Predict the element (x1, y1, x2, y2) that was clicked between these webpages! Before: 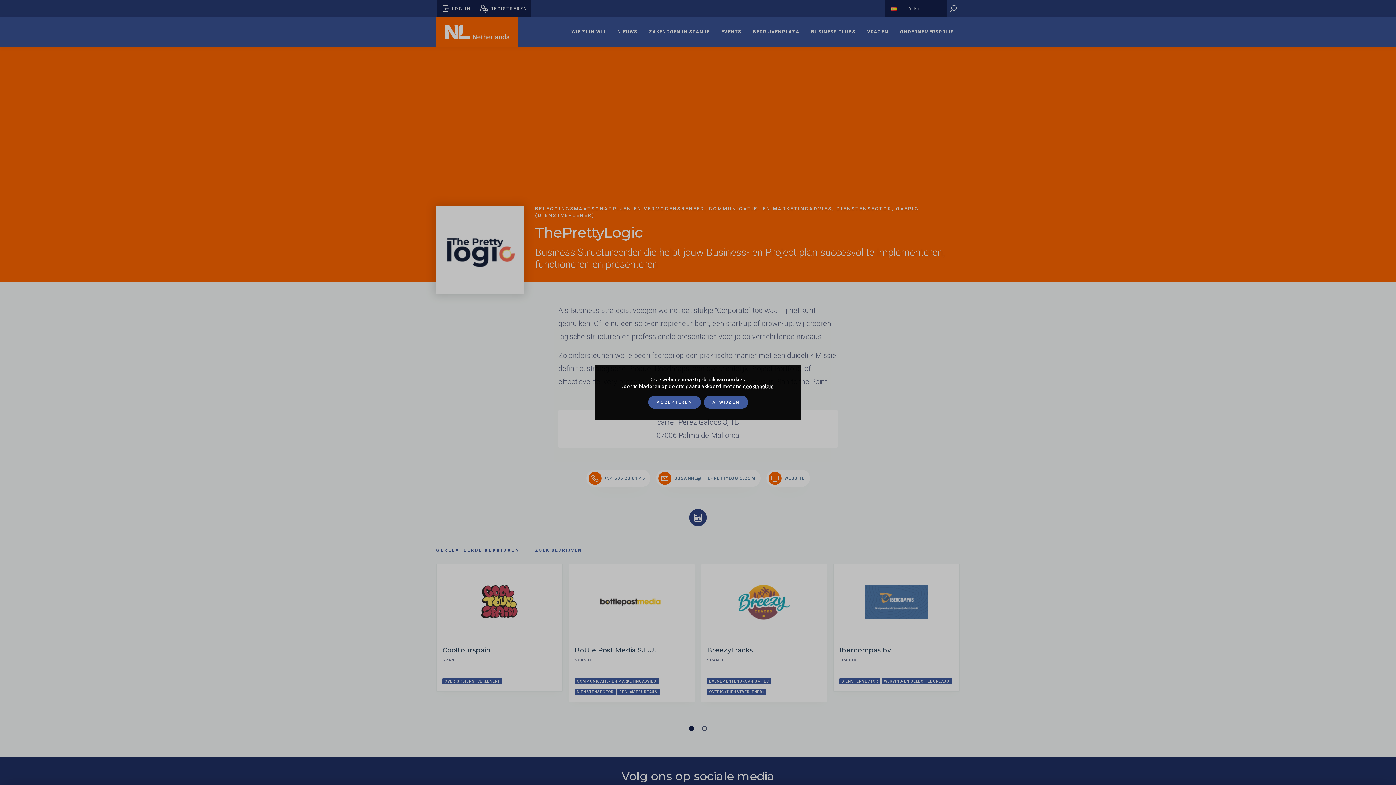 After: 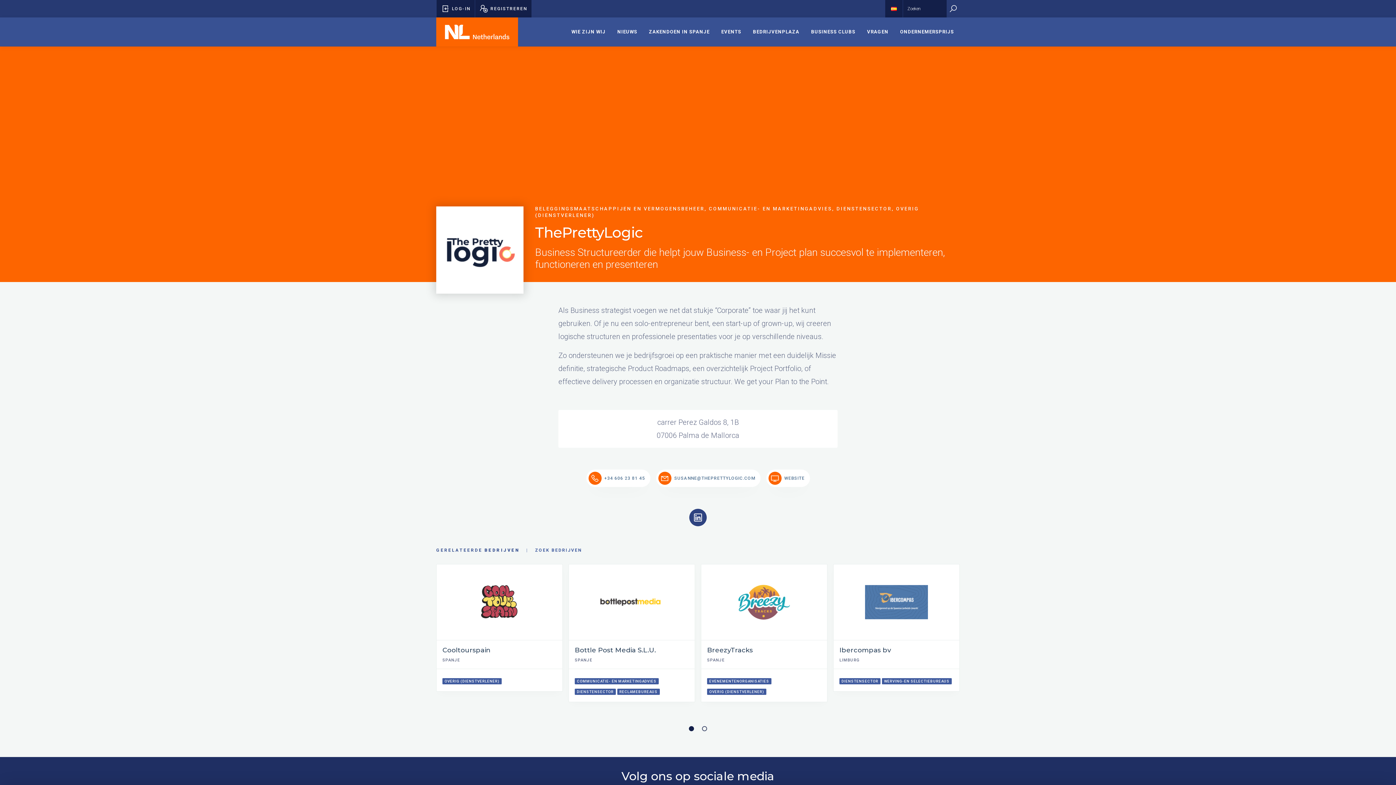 Action: bbox: (703, 396, 748, 409) label: AFWIJZEN